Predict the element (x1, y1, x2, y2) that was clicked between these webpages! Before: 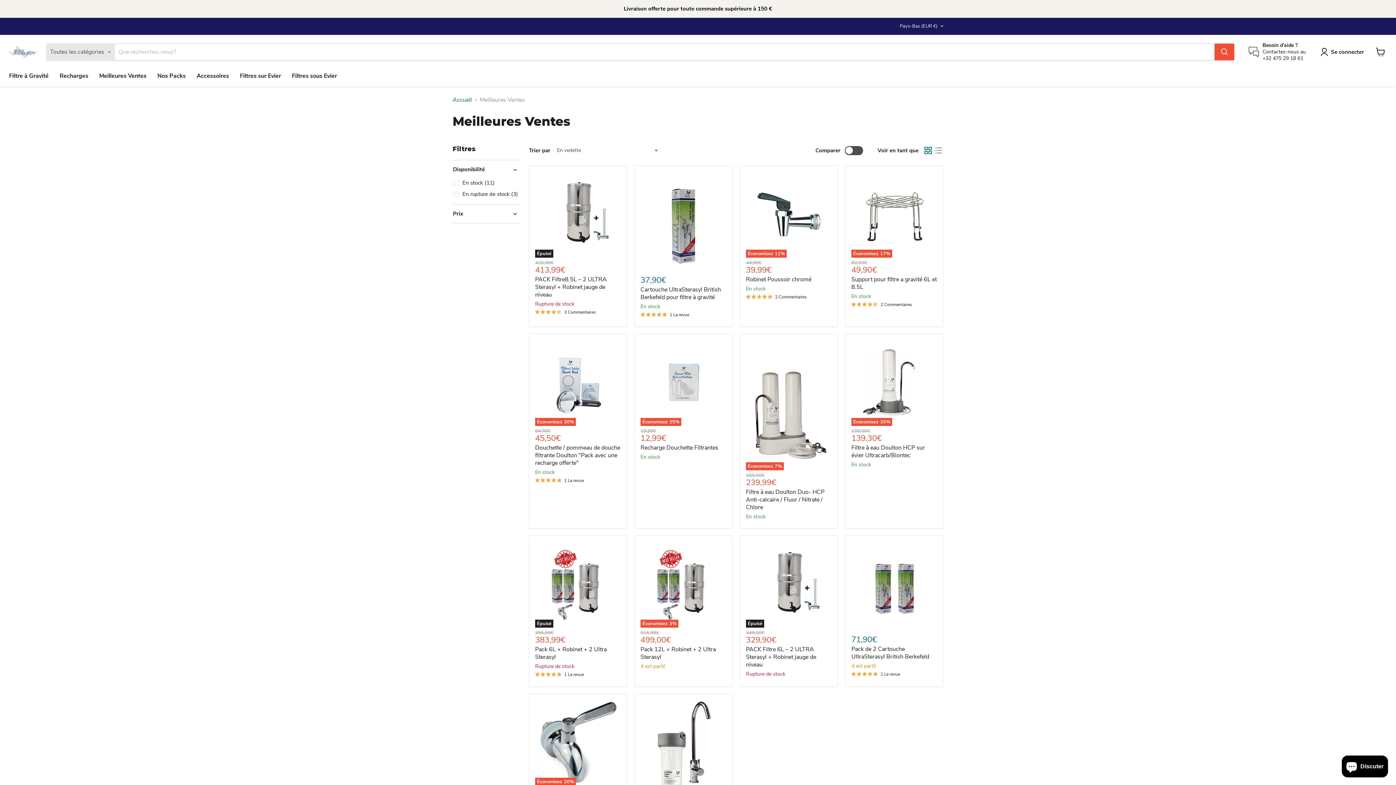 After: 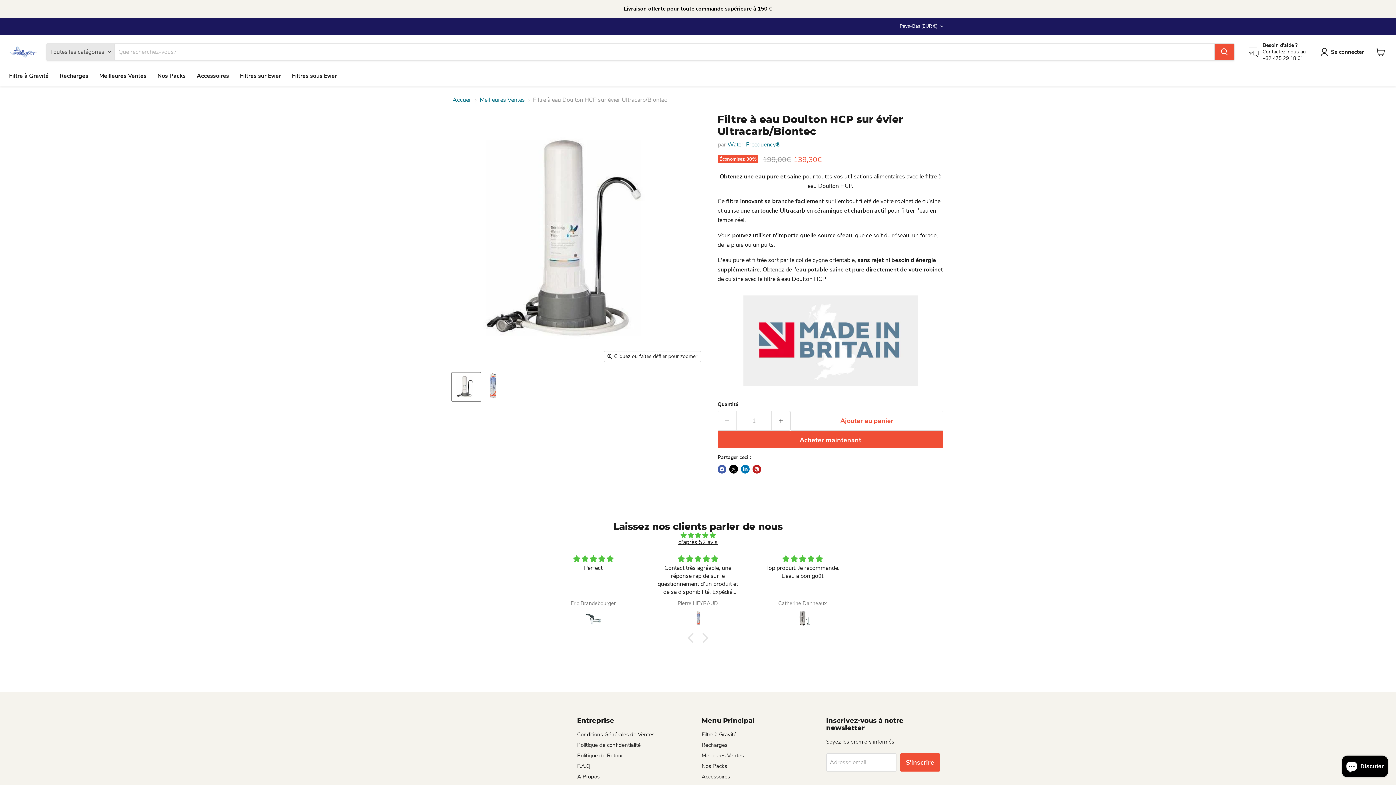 Action: label: Filtre à eau Doulton HCP sur évier Ultracarb/Biontec bbox: (851, 443, 925, 459)